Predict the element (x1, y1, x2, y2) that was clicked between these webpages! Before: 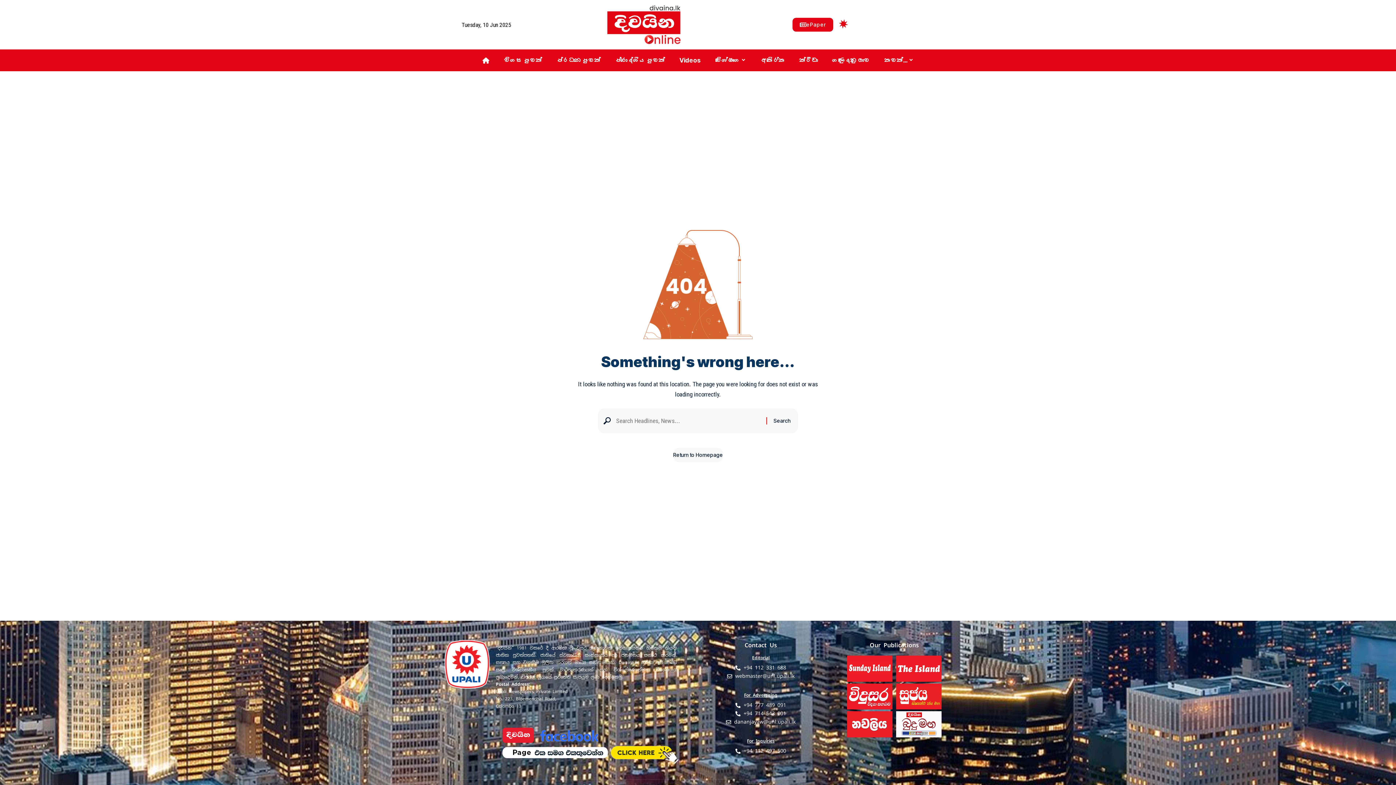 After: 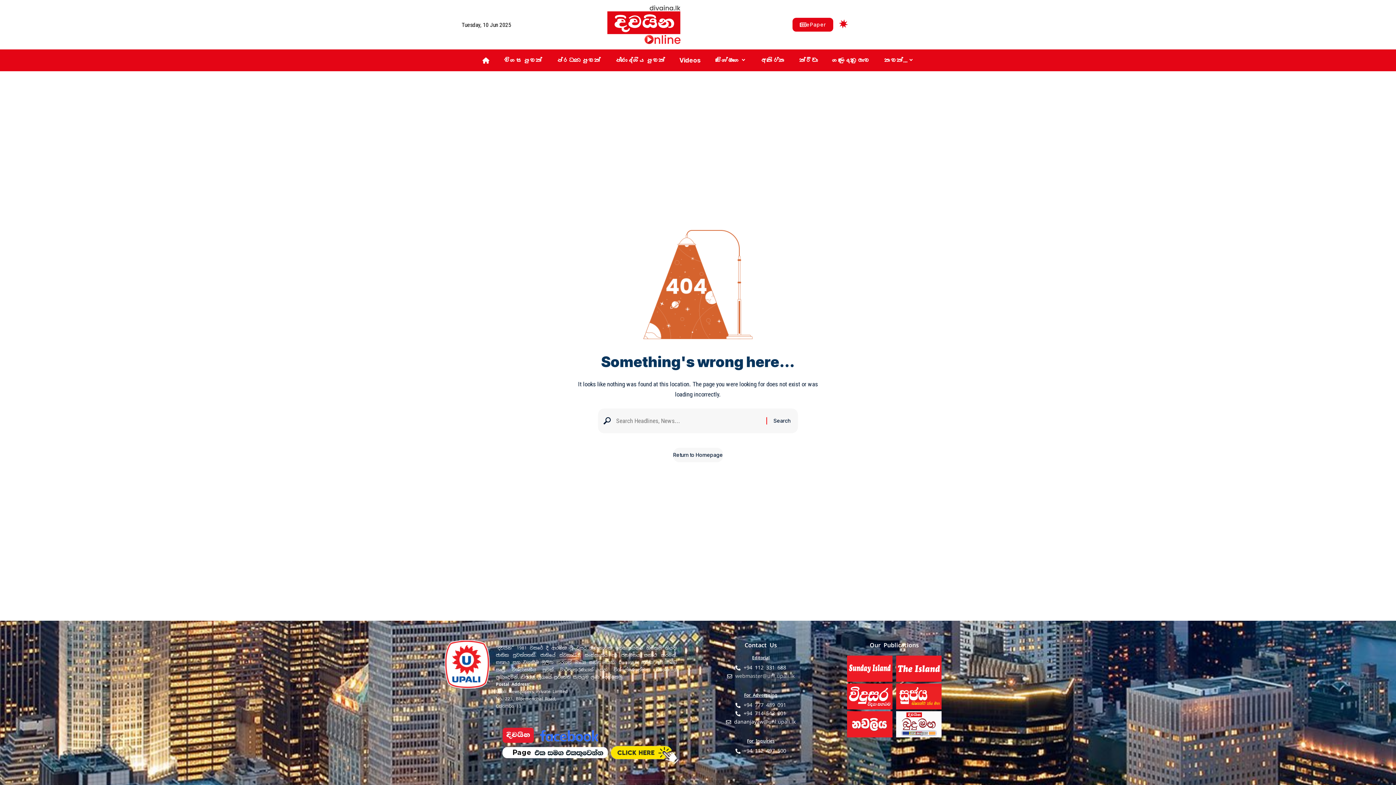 Action: bbox: (692, 672, 829, 680) label: webmaster@unl.upali.lk